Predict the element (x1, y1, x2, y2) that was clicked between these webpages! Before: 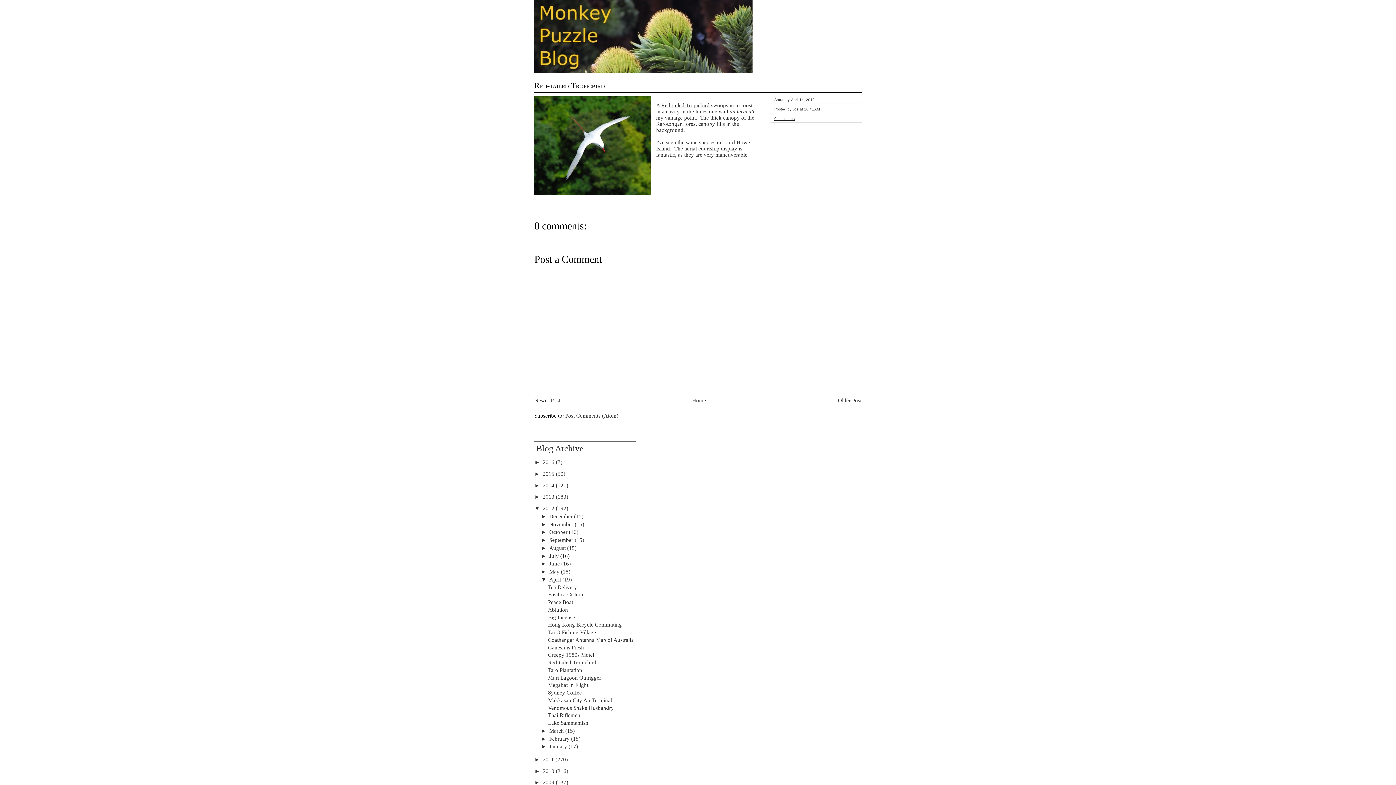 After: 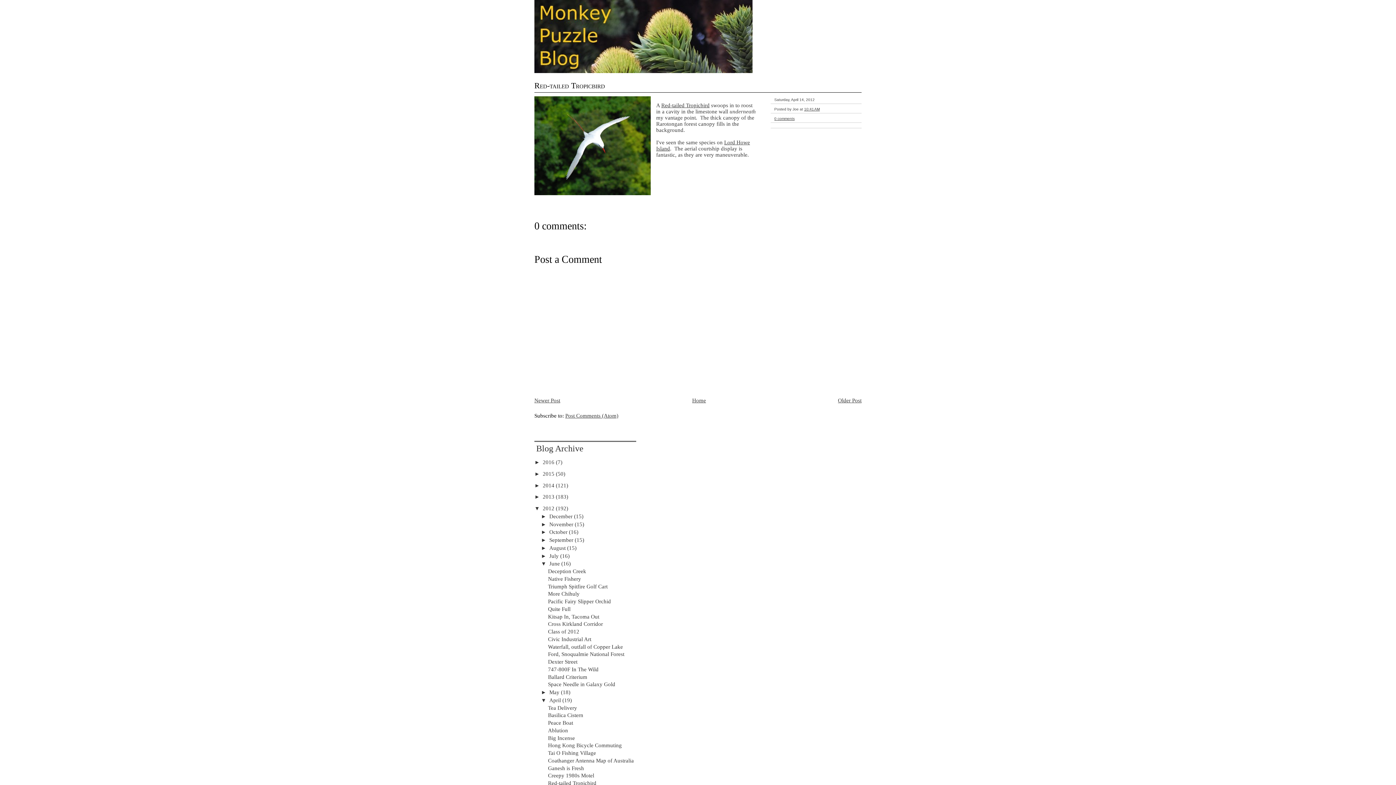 Action: bbox: (541, 560, 549, 567) label: ►  